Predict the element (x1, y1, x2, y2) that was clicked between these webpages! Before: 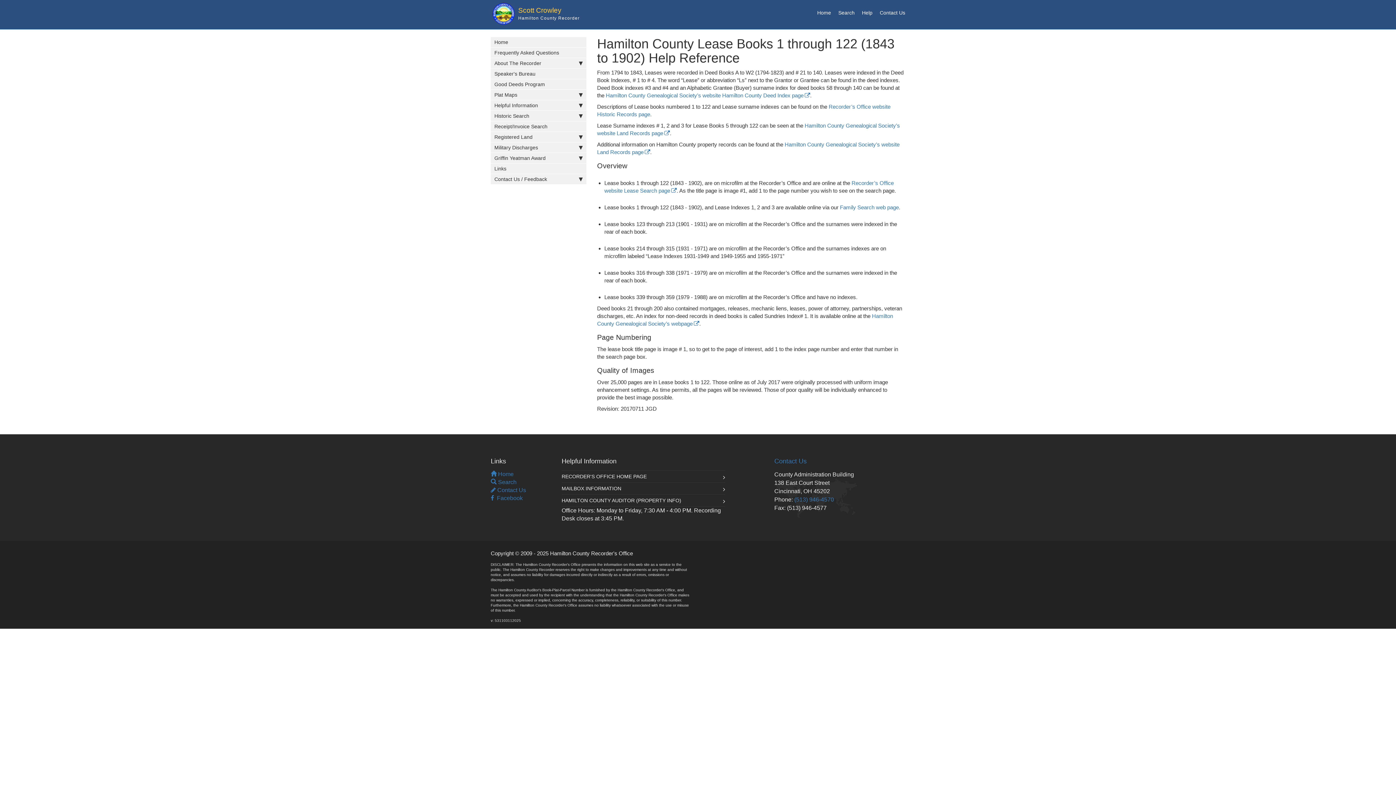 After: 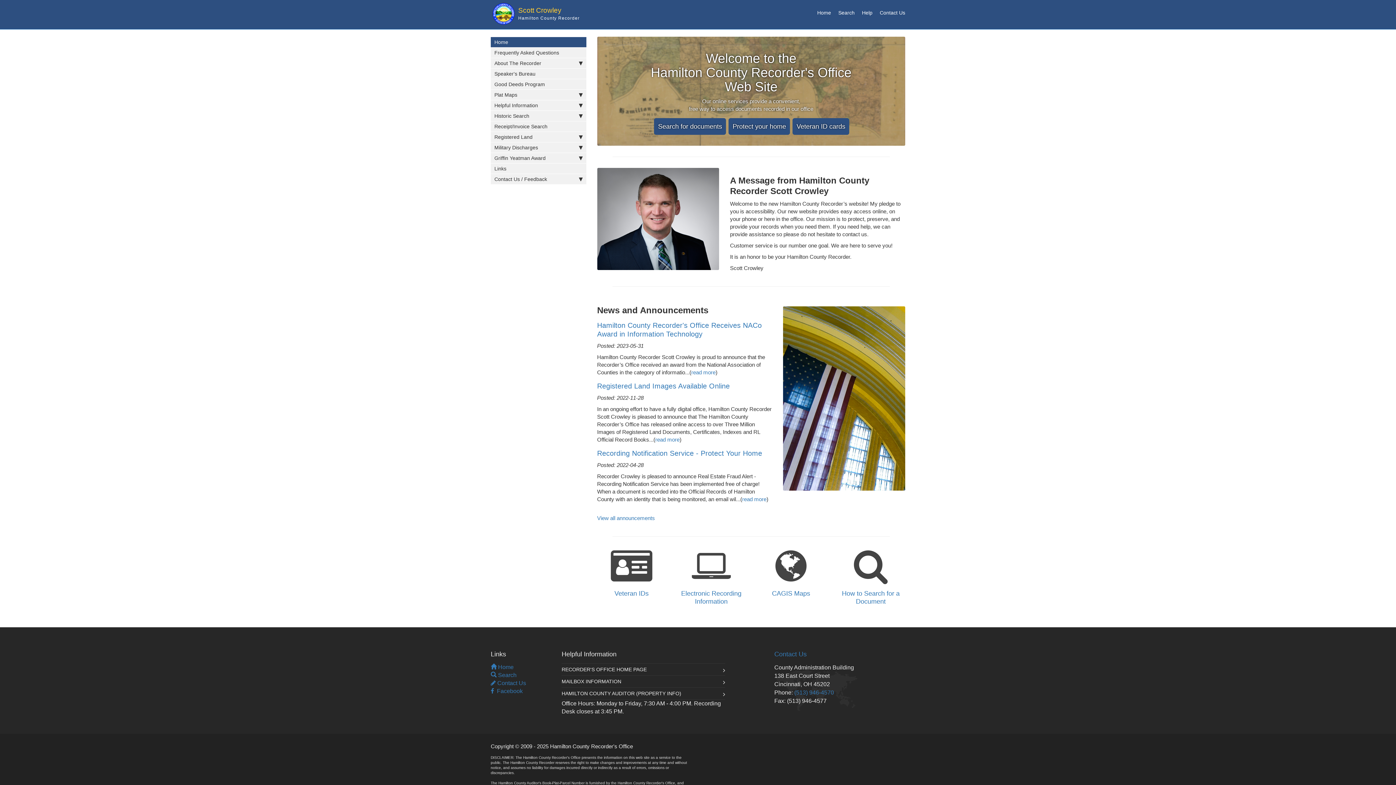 Action: label:  
Scott Crowley
Hamilton County Recorder bbox: (490, 16, 583, 22)